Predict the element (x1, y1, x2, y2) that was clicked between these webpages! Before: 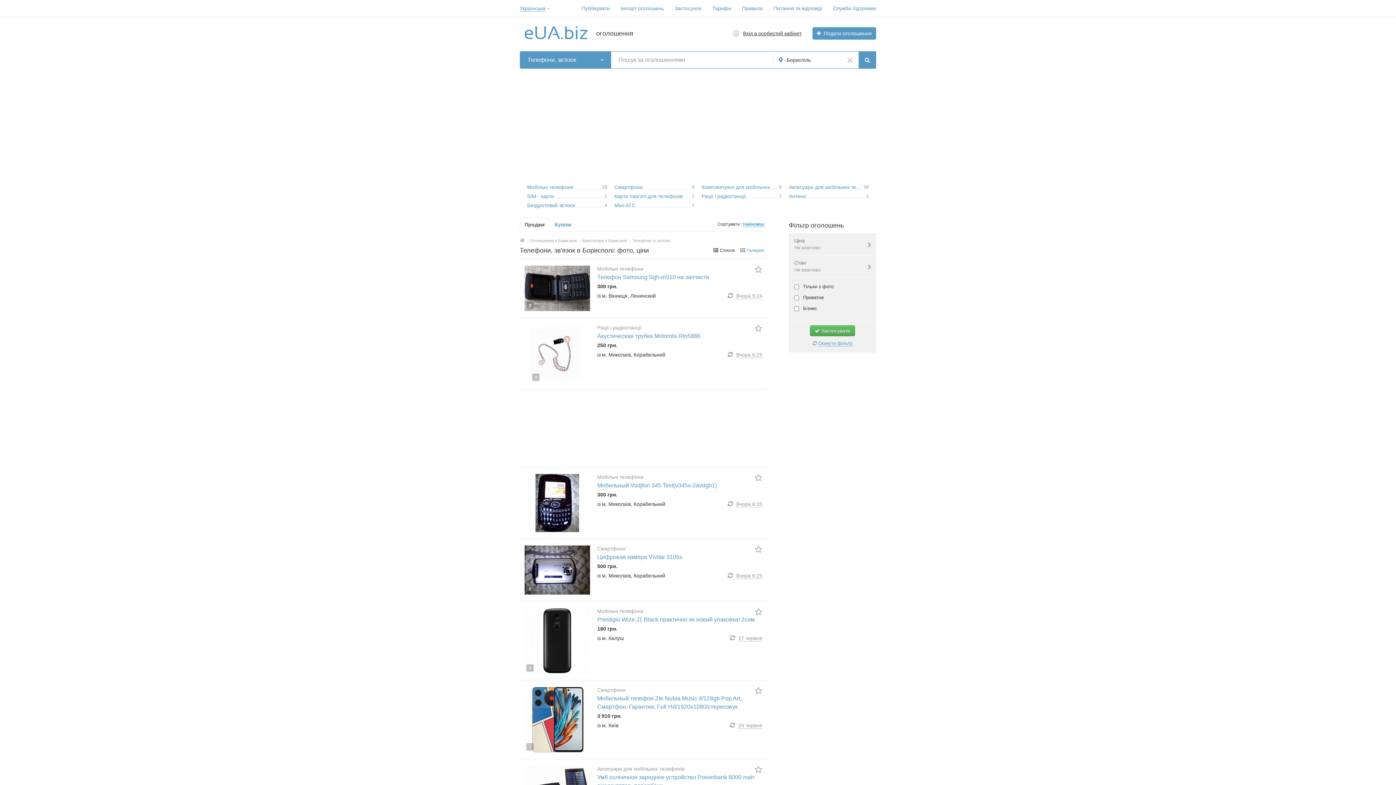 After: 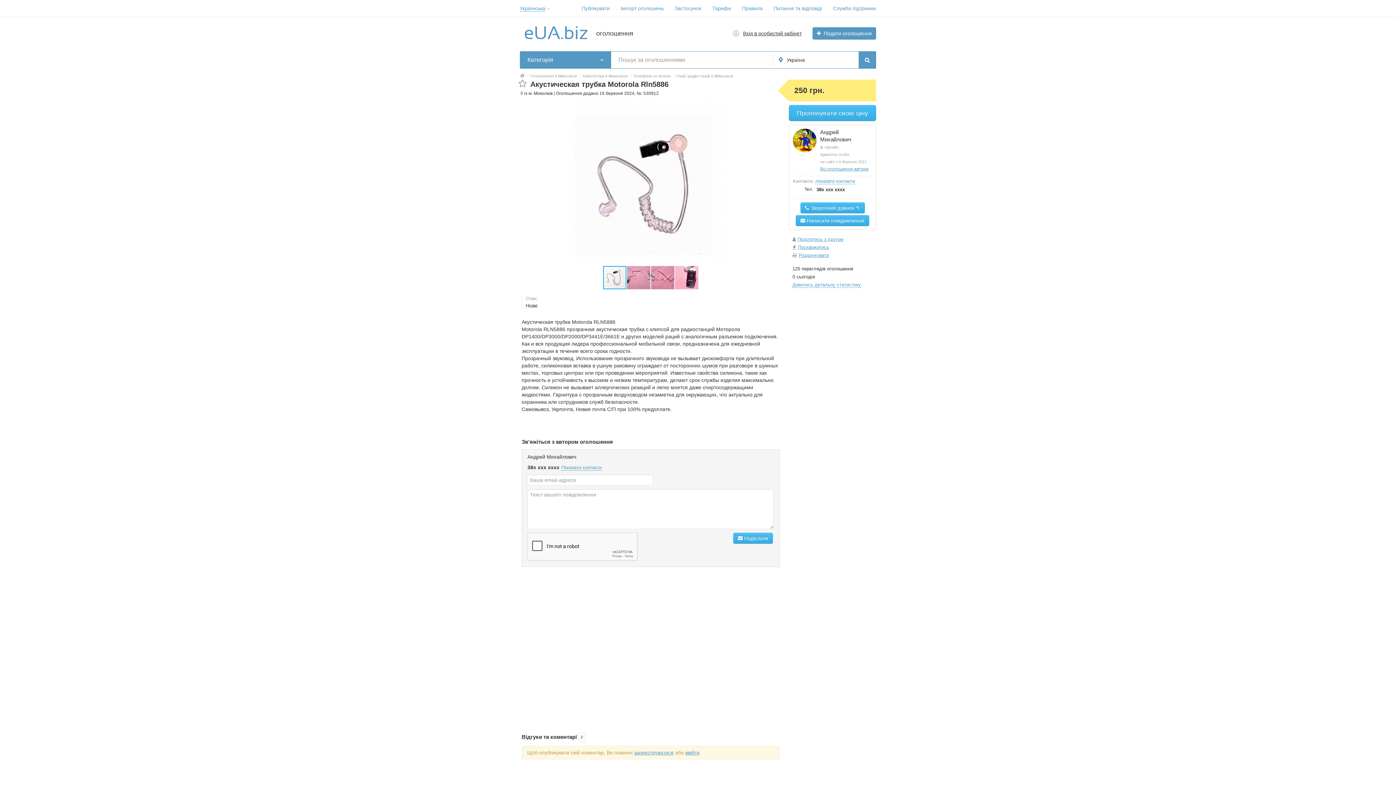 Action: bbox: (597, 333, 700, 339) label: Акустическая трубка Motorola Rln5886